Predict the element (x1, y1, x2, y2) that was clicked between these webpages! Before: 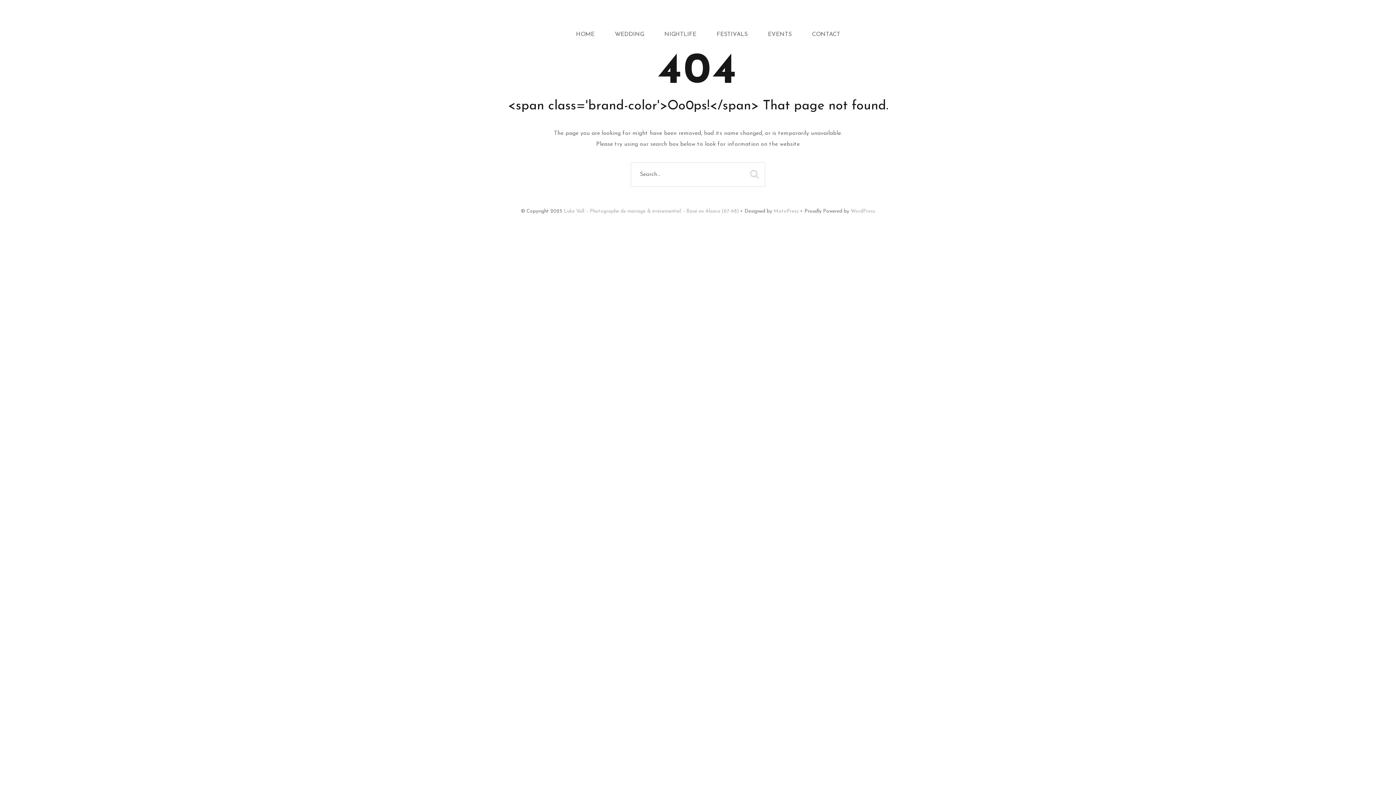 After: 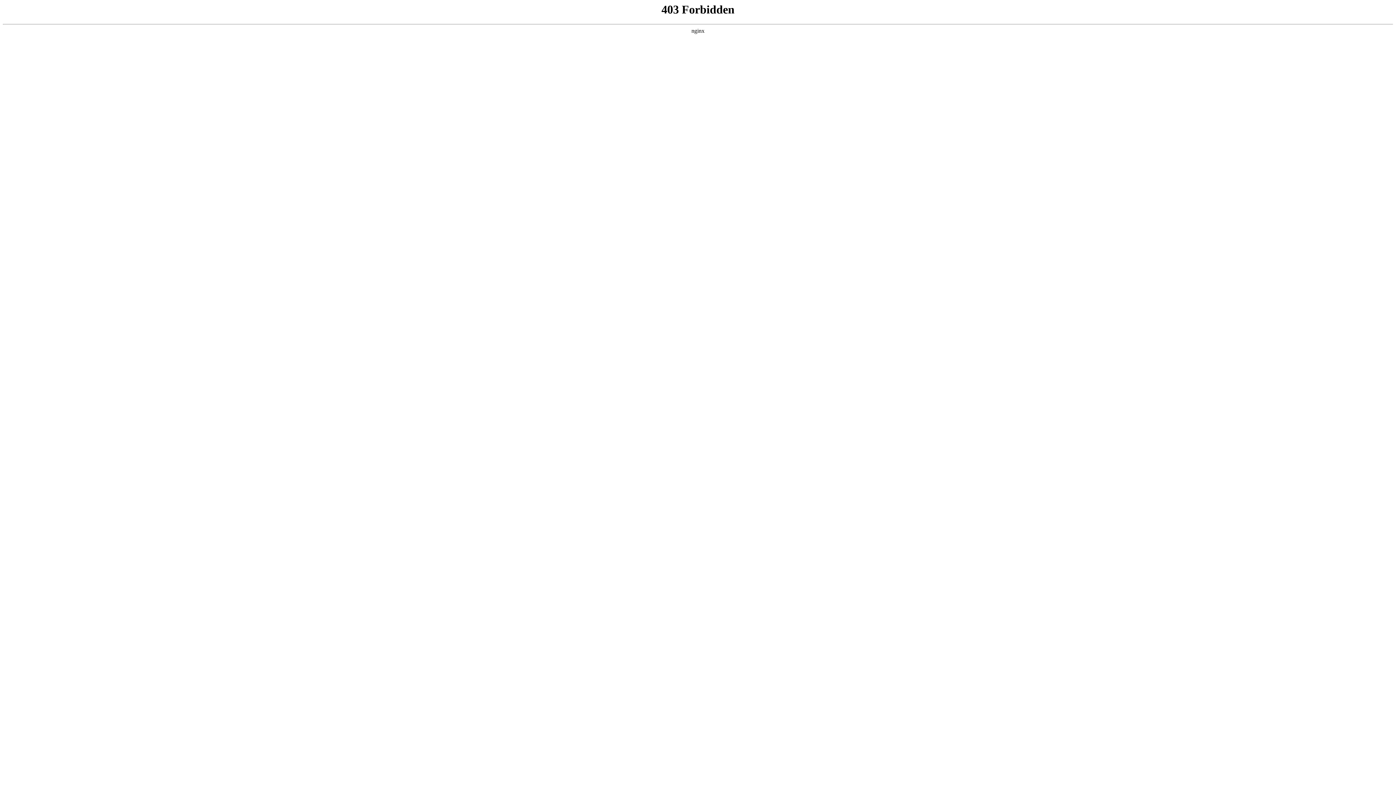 Action: label: WordPress bbox: (850, 208, 875, 214)